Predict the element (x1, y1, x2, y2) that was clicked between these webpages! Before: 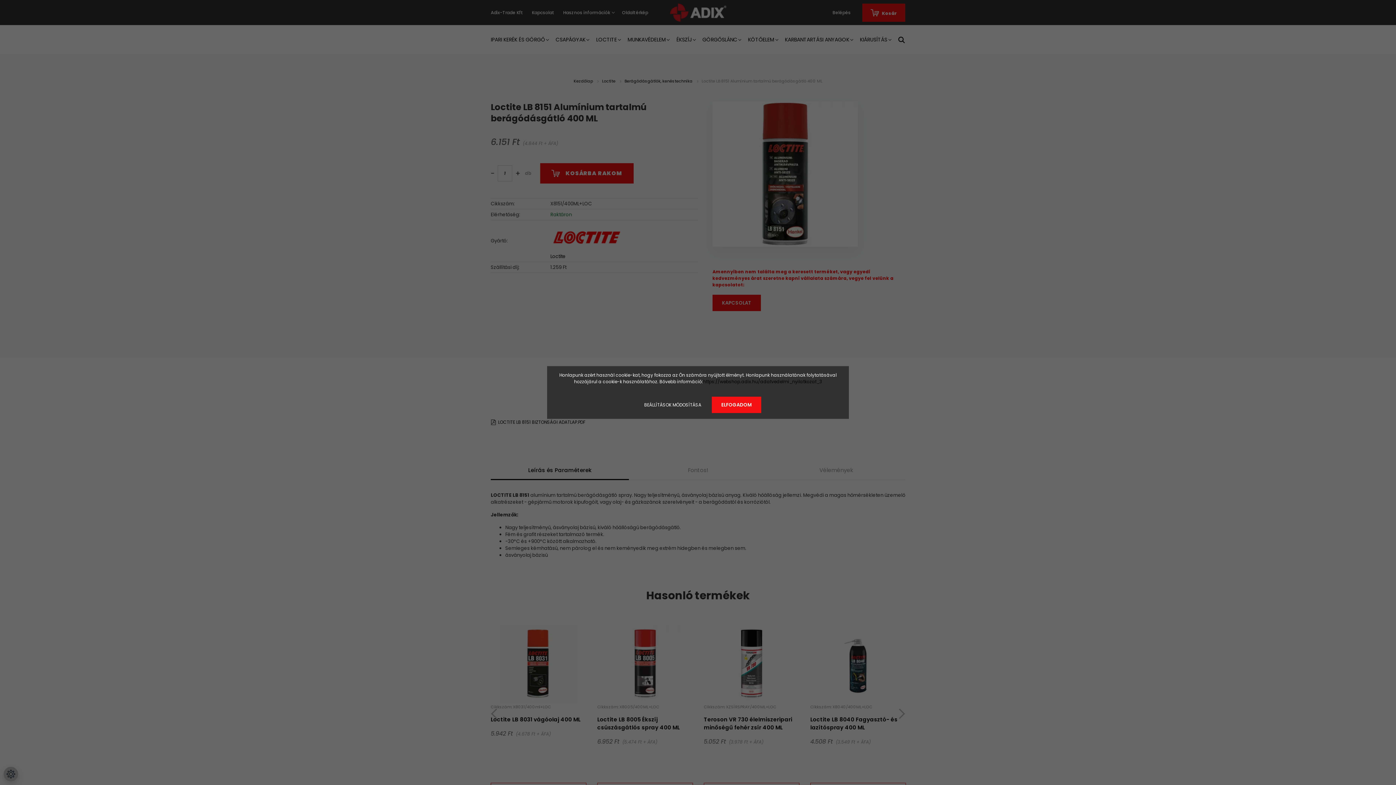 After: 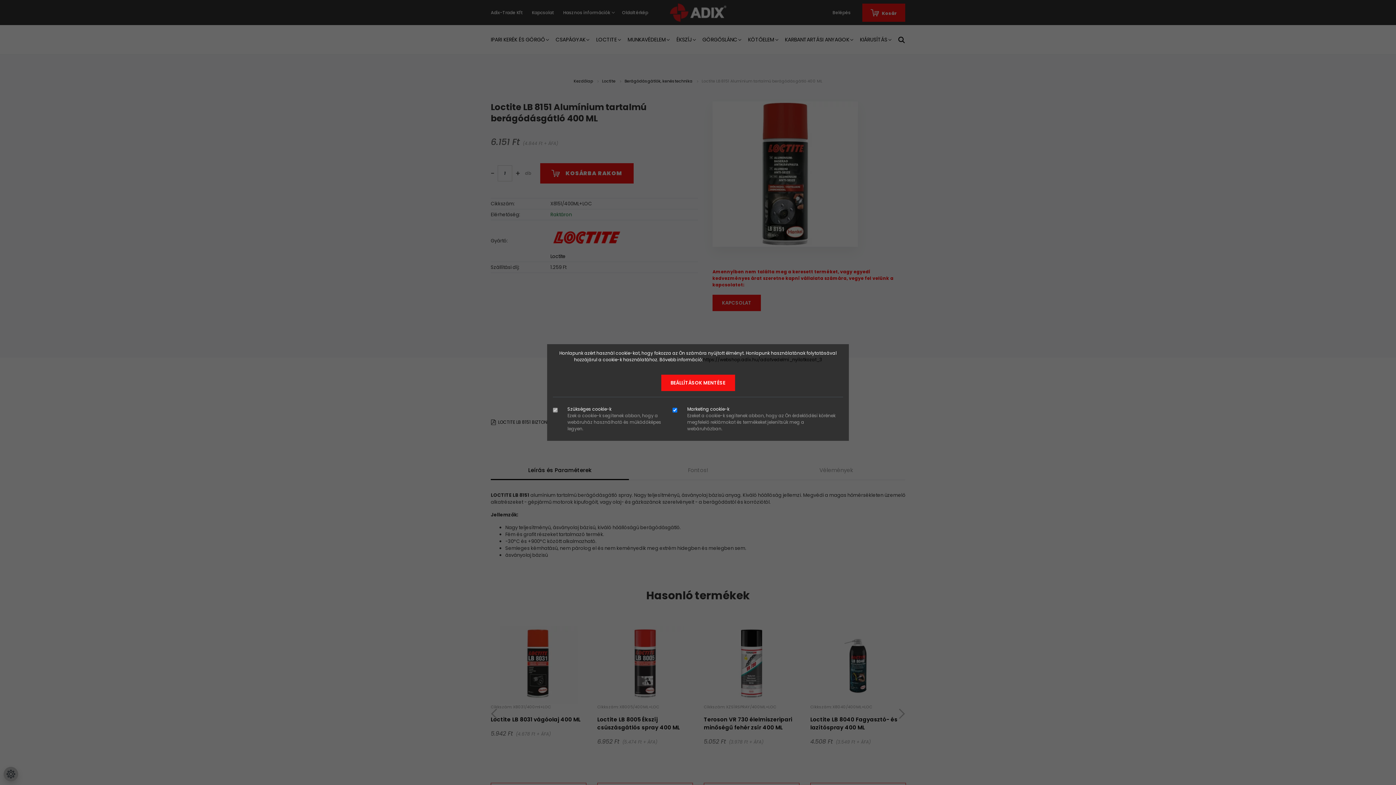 Action: label: BEÁLLÍTÁSOK MÓDOSÍTÁSA bbox: (634, 397, 710, 413)